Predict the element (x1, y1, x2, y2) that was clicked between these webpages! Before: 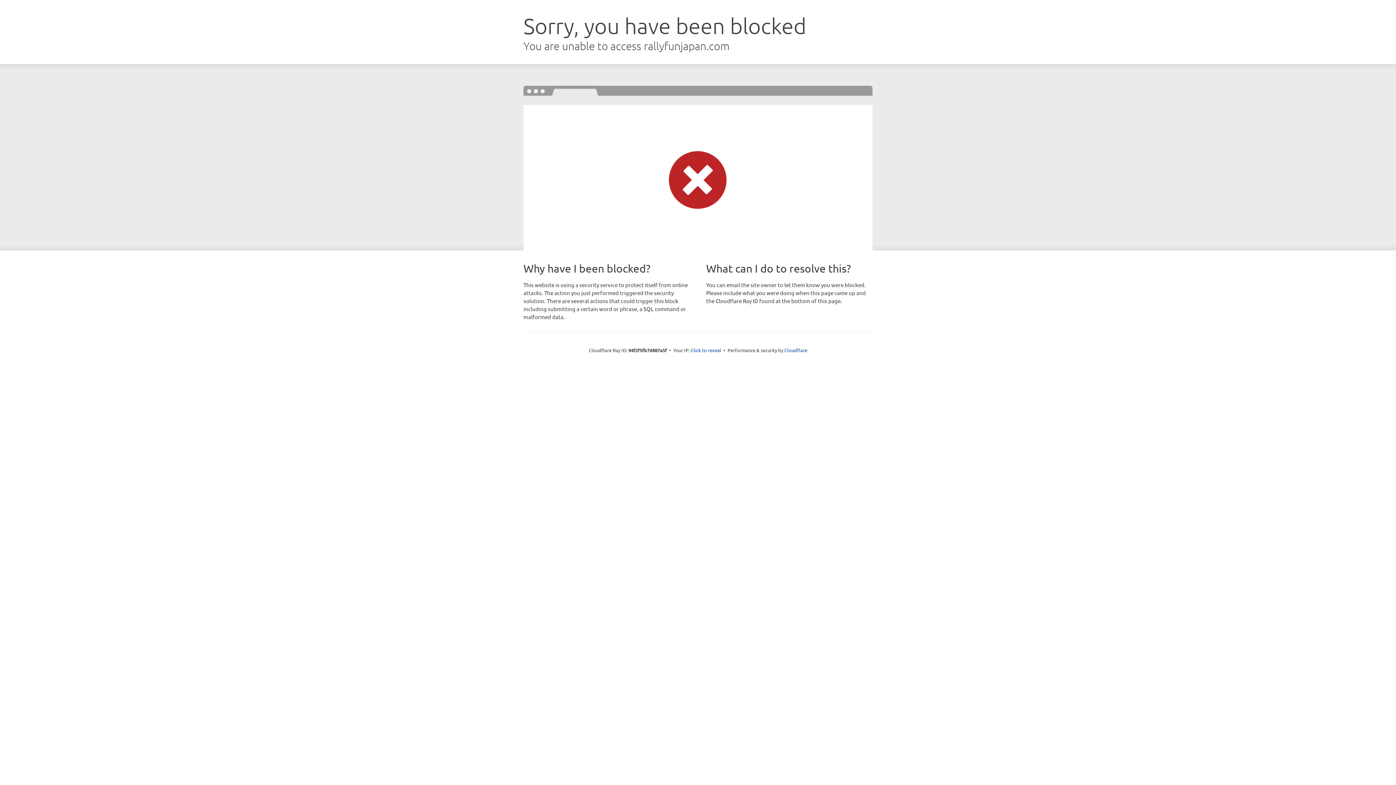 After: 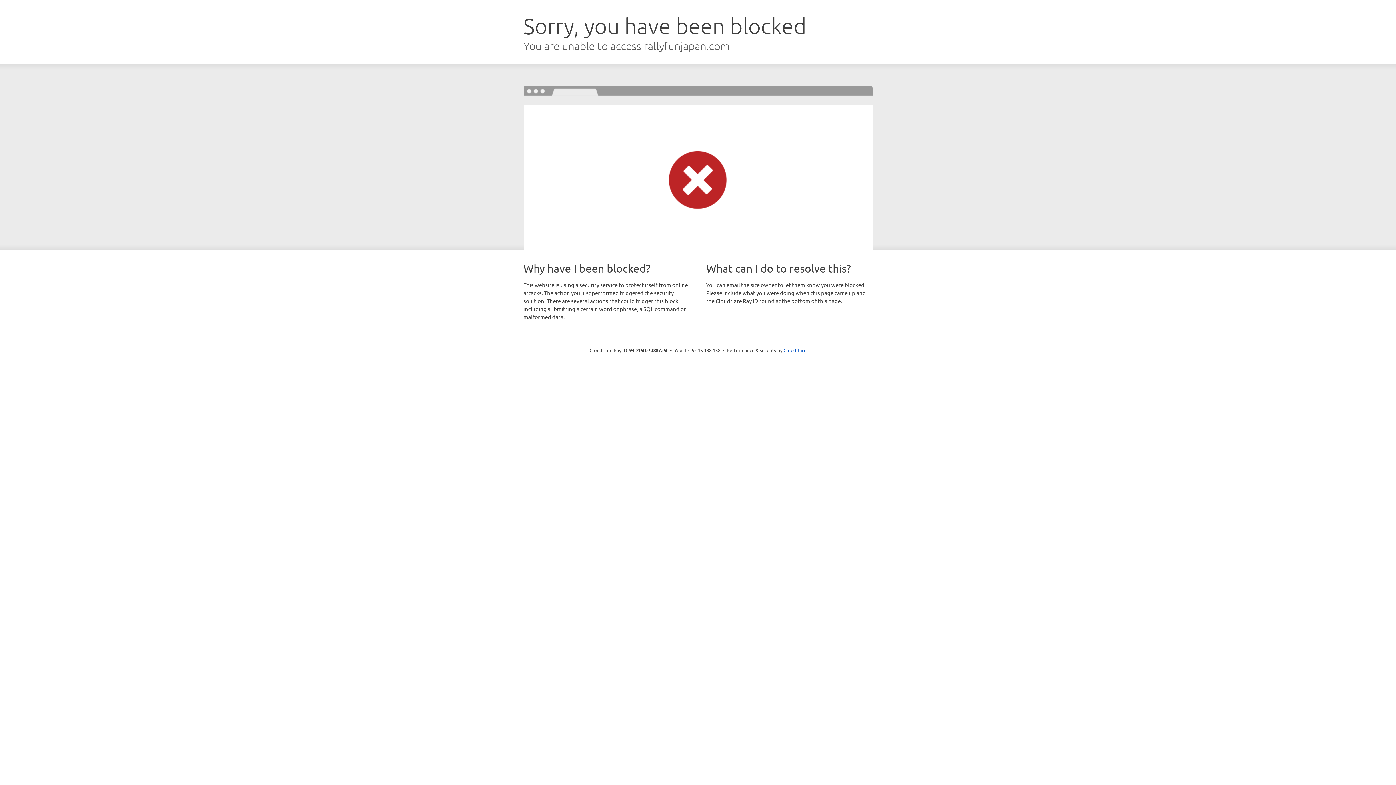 Action: bbox: (690, 346, 721, 353) label: Click to reveal